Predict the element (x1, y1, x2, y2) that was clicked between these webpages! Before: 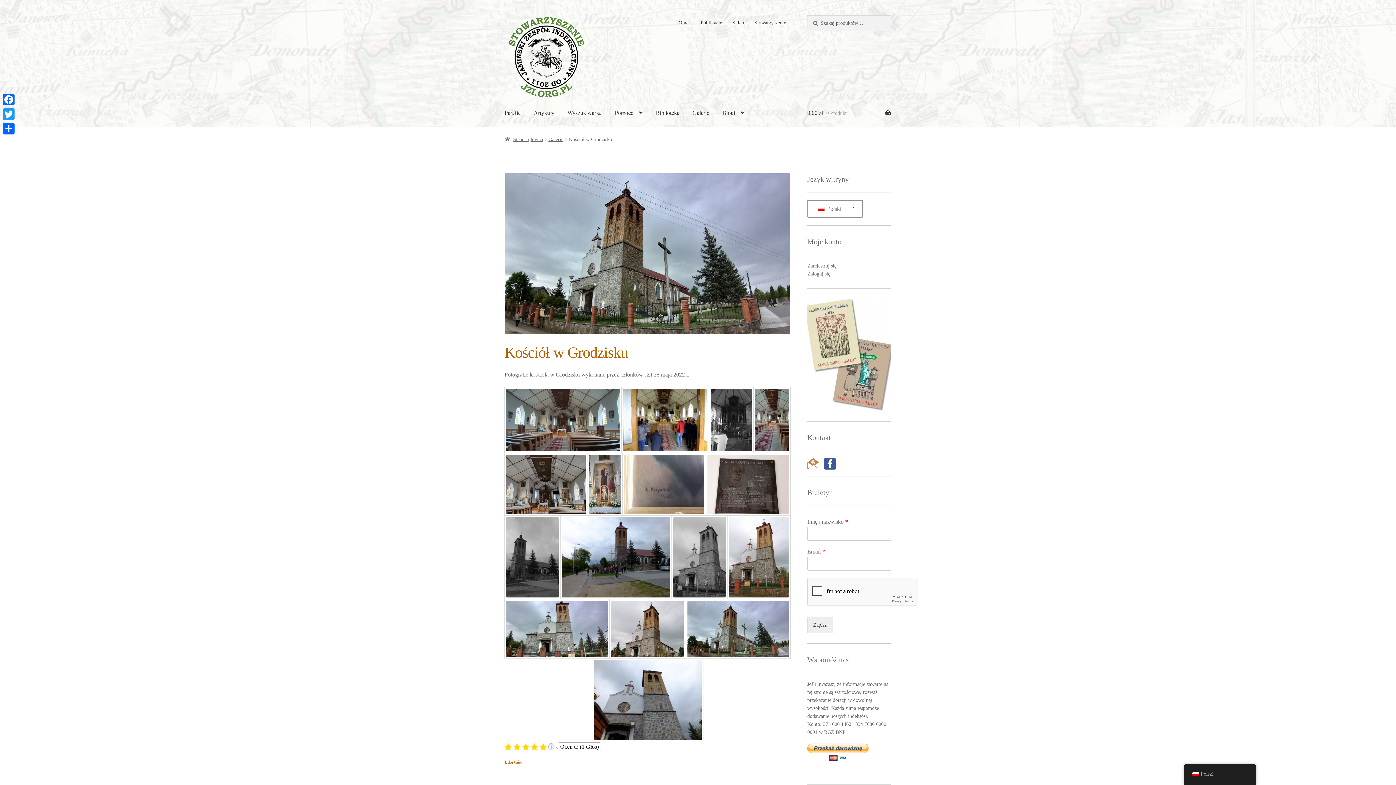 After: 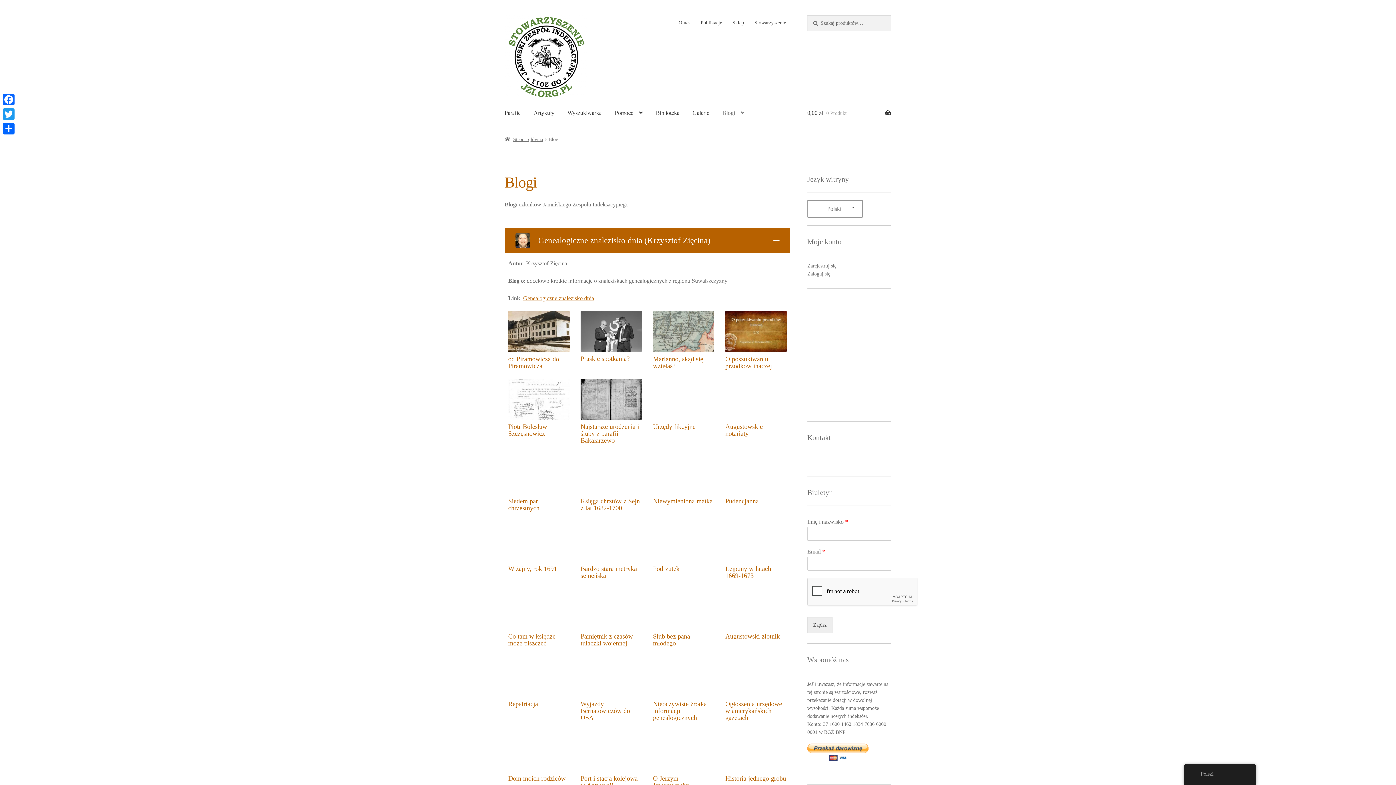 Action: label: Blogi bbox: (716, 98, 750, 126)